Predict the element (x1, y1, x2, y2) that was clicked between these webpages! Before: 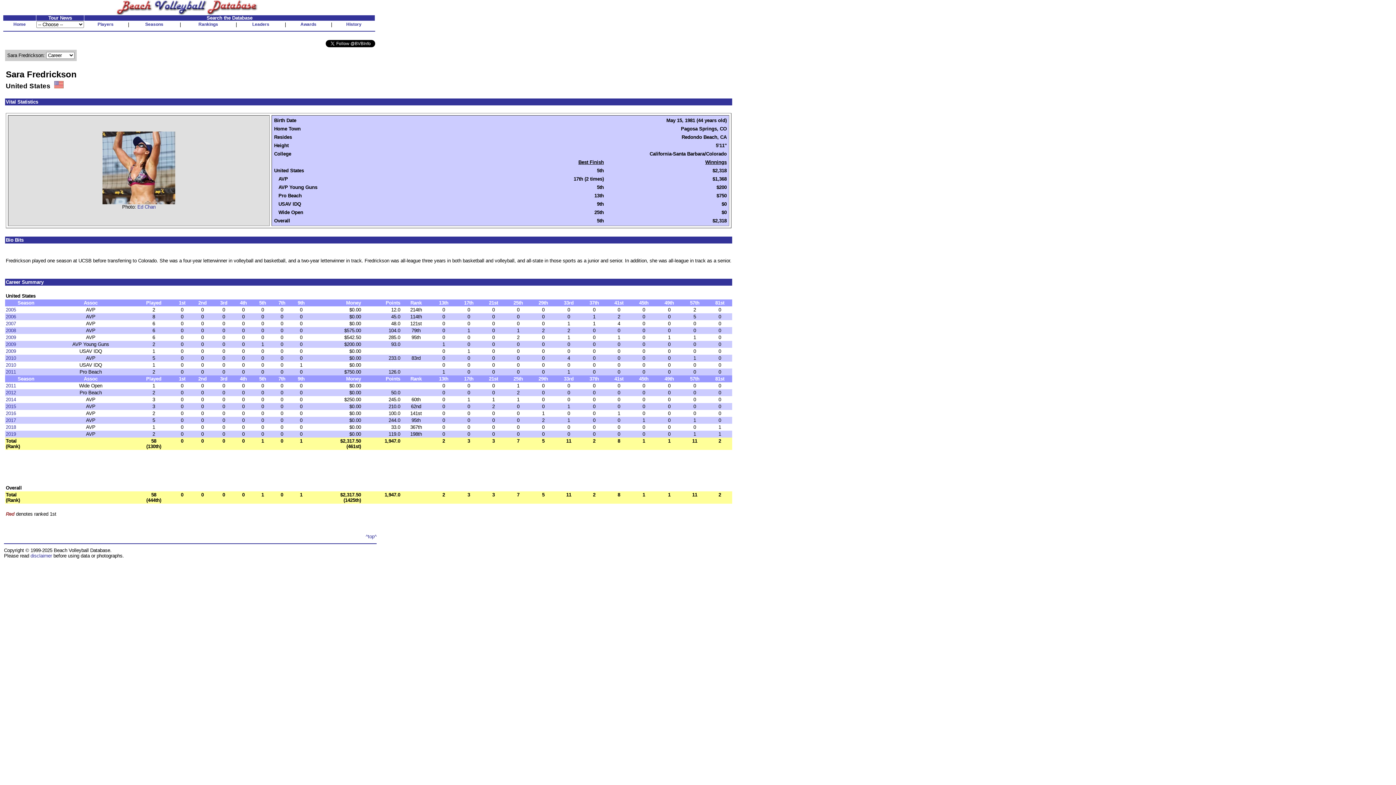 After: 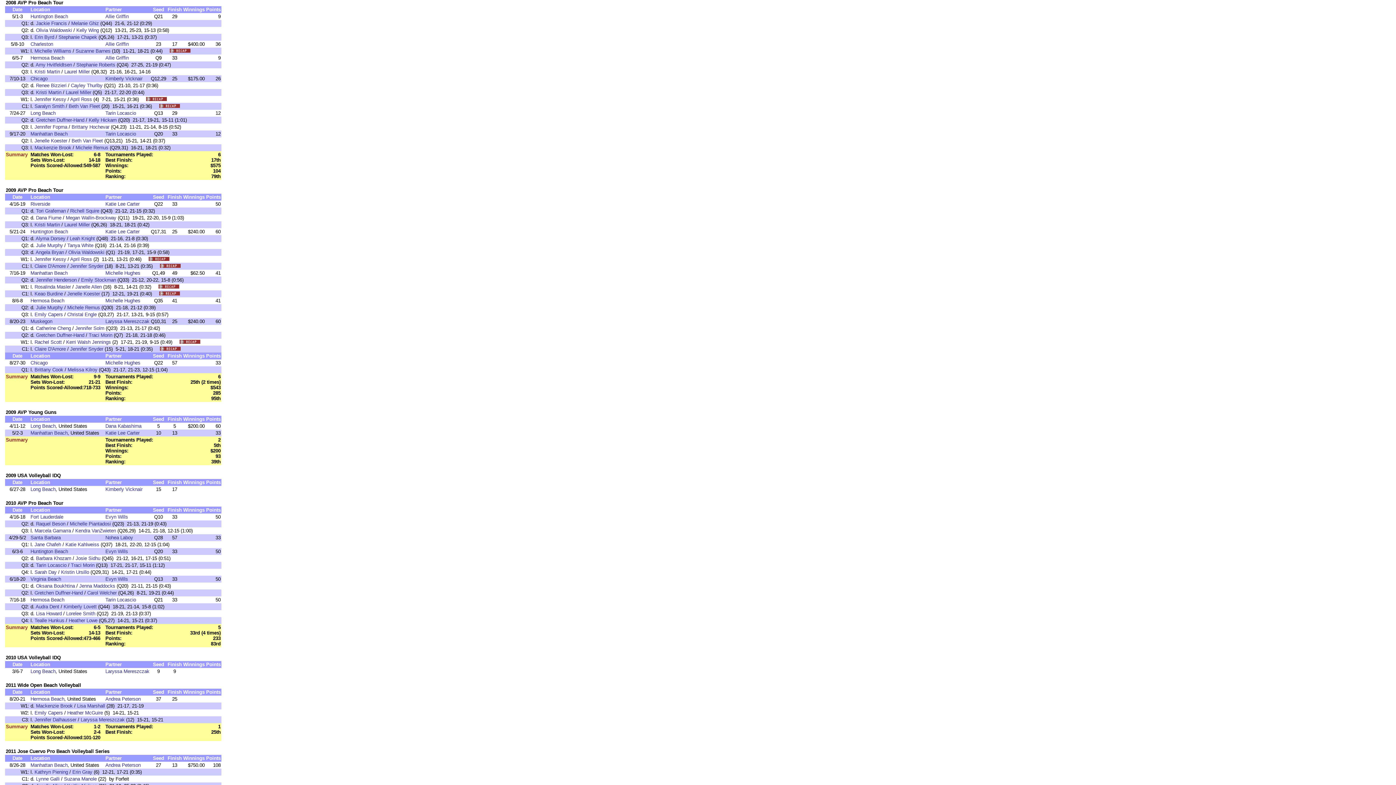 Action: bbox: (5, 328, 16, 333) label: 2008